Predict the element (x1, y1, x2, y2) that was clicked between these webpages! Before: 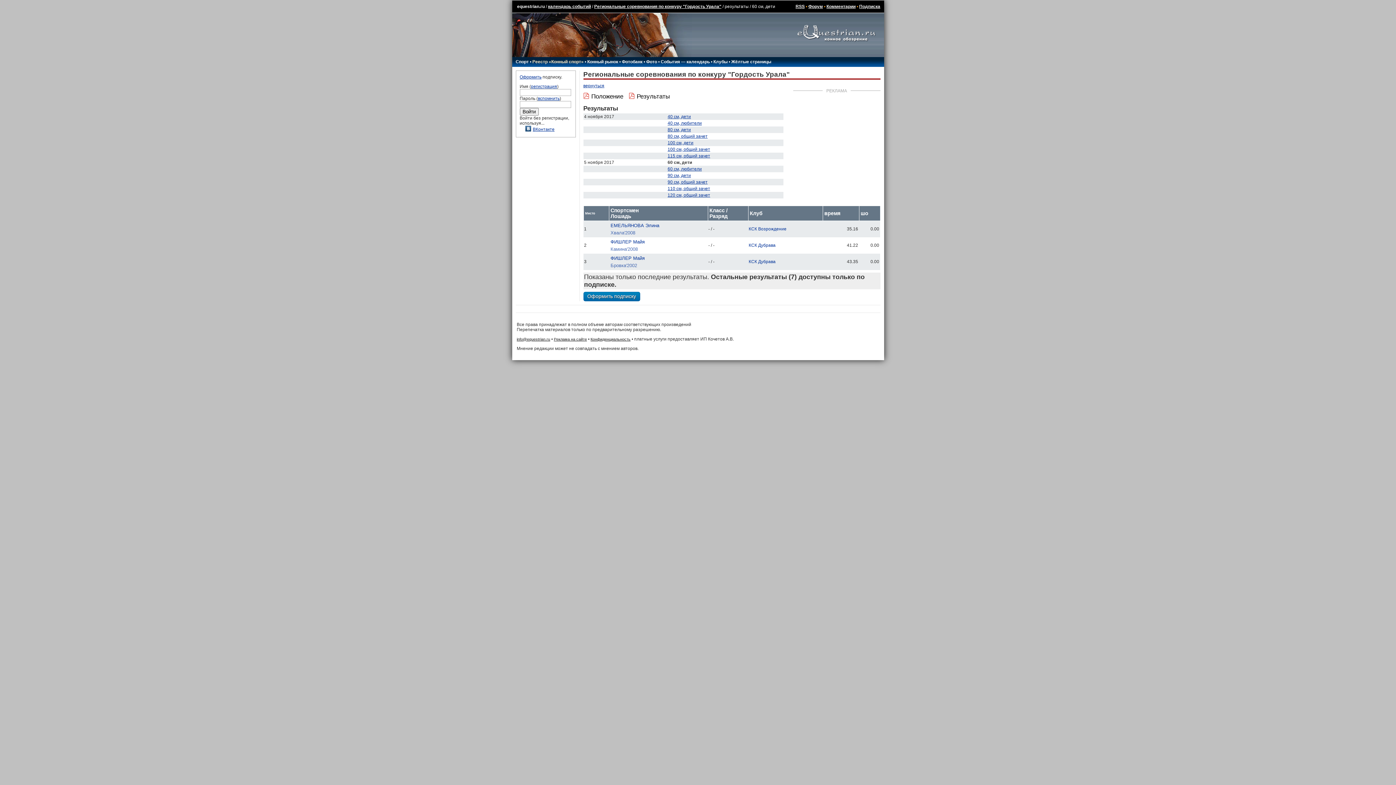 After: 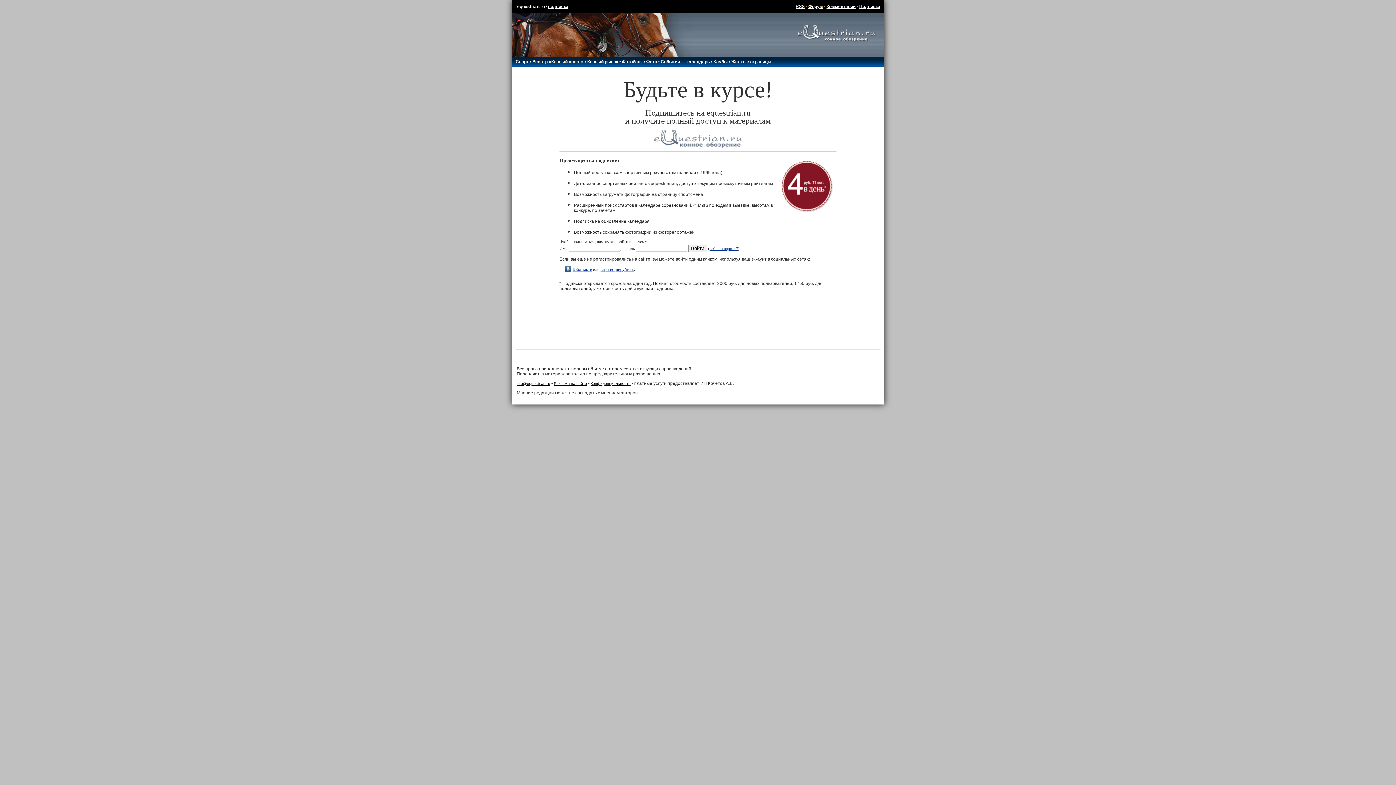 Action: bbox: (519, 74, 541, 79) label: Оформить